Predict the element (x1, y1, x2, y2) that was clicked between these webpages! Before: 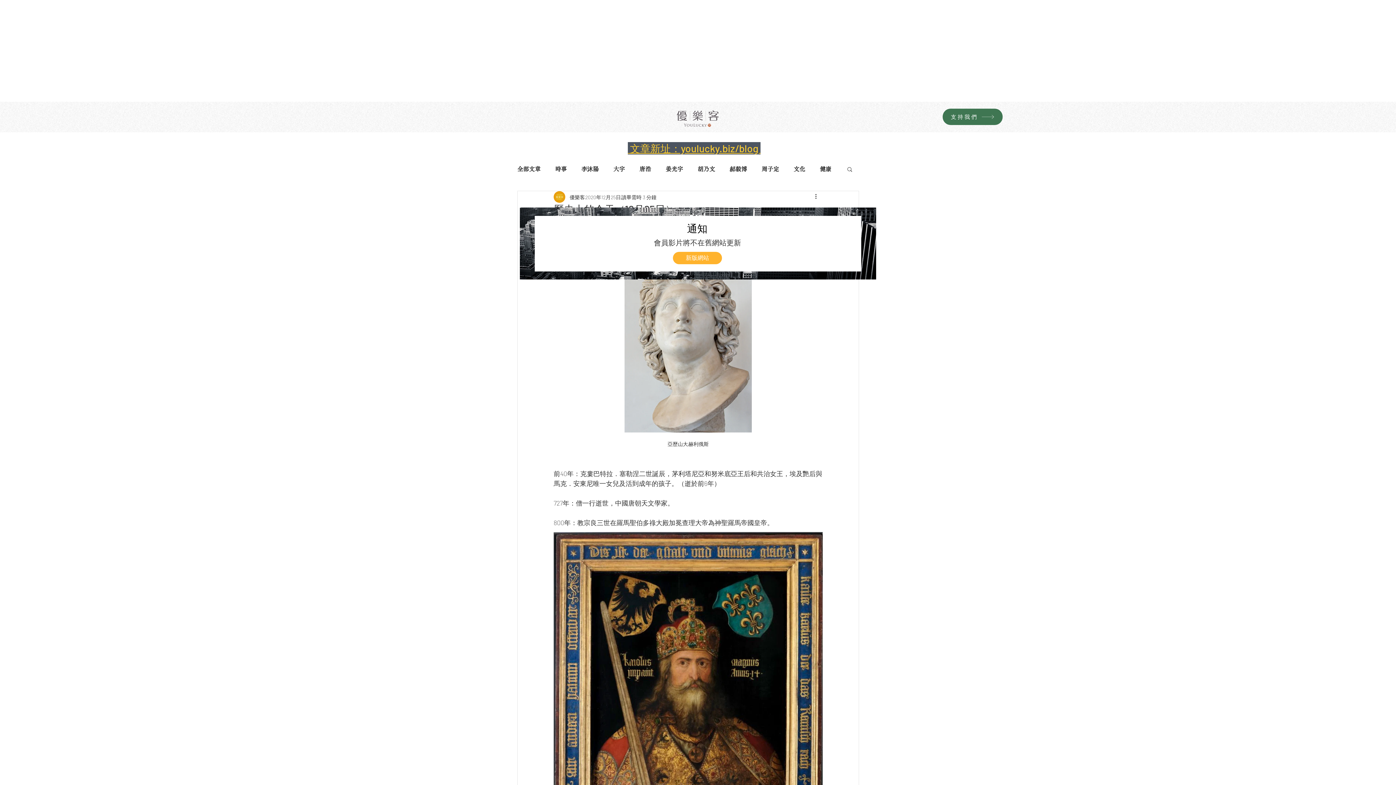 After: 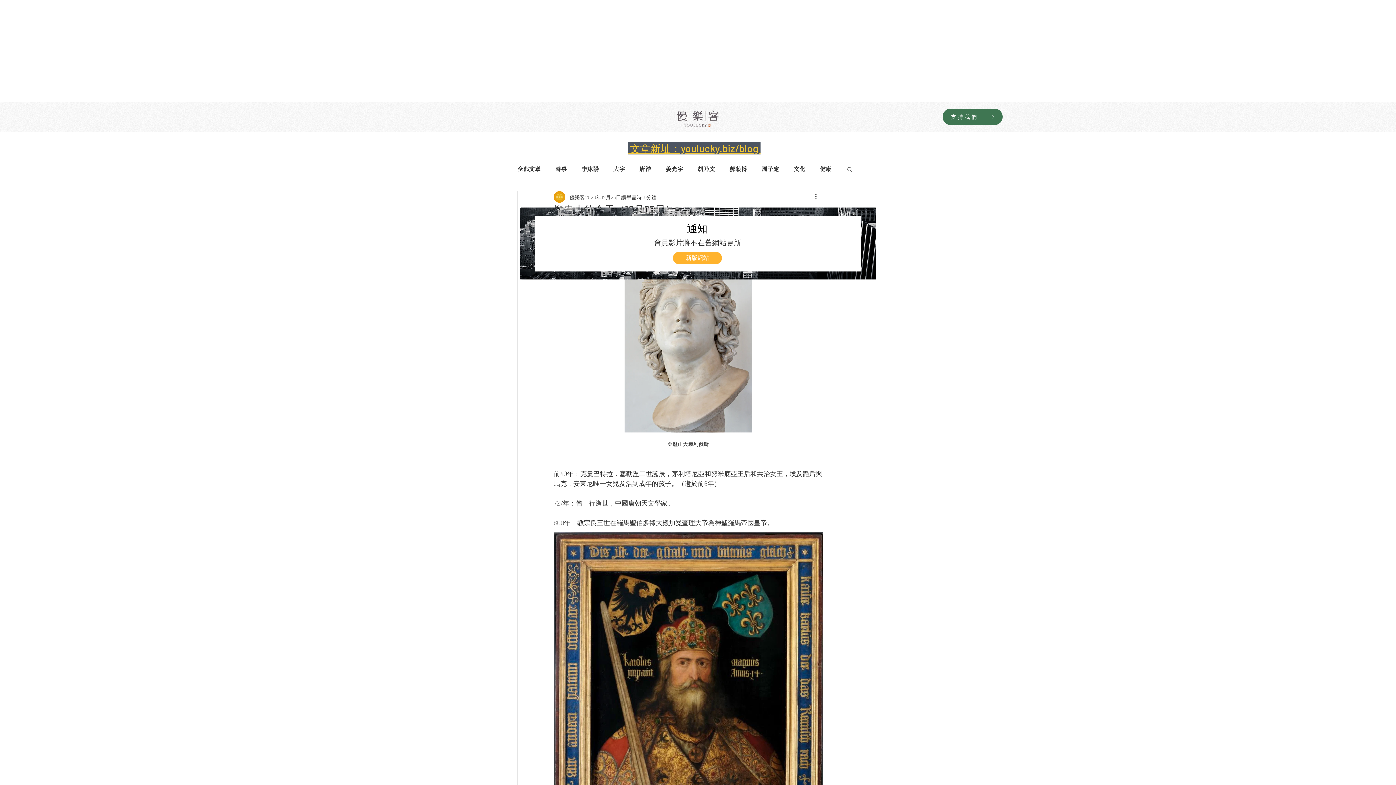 Action: bbox: (846, 166, 853, 172) label: 搜尋